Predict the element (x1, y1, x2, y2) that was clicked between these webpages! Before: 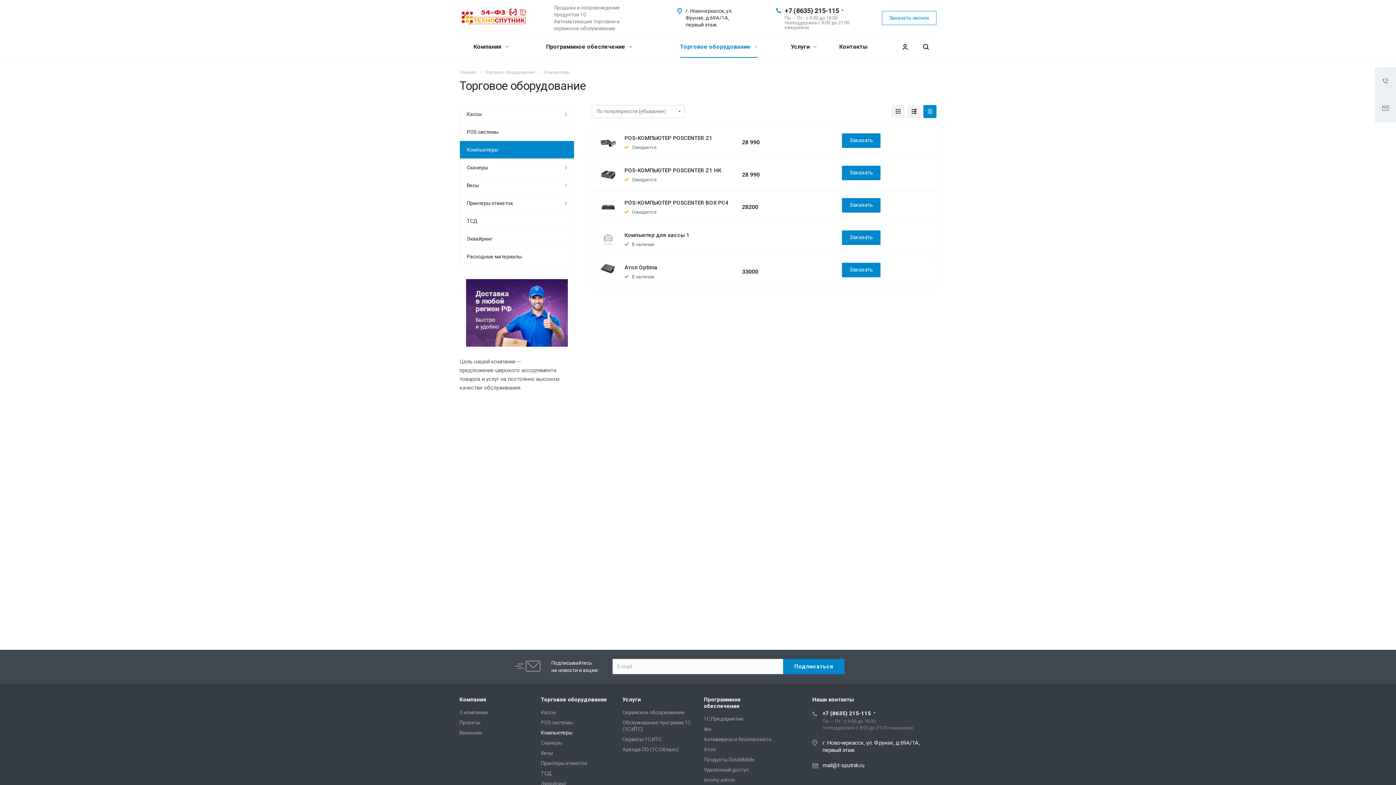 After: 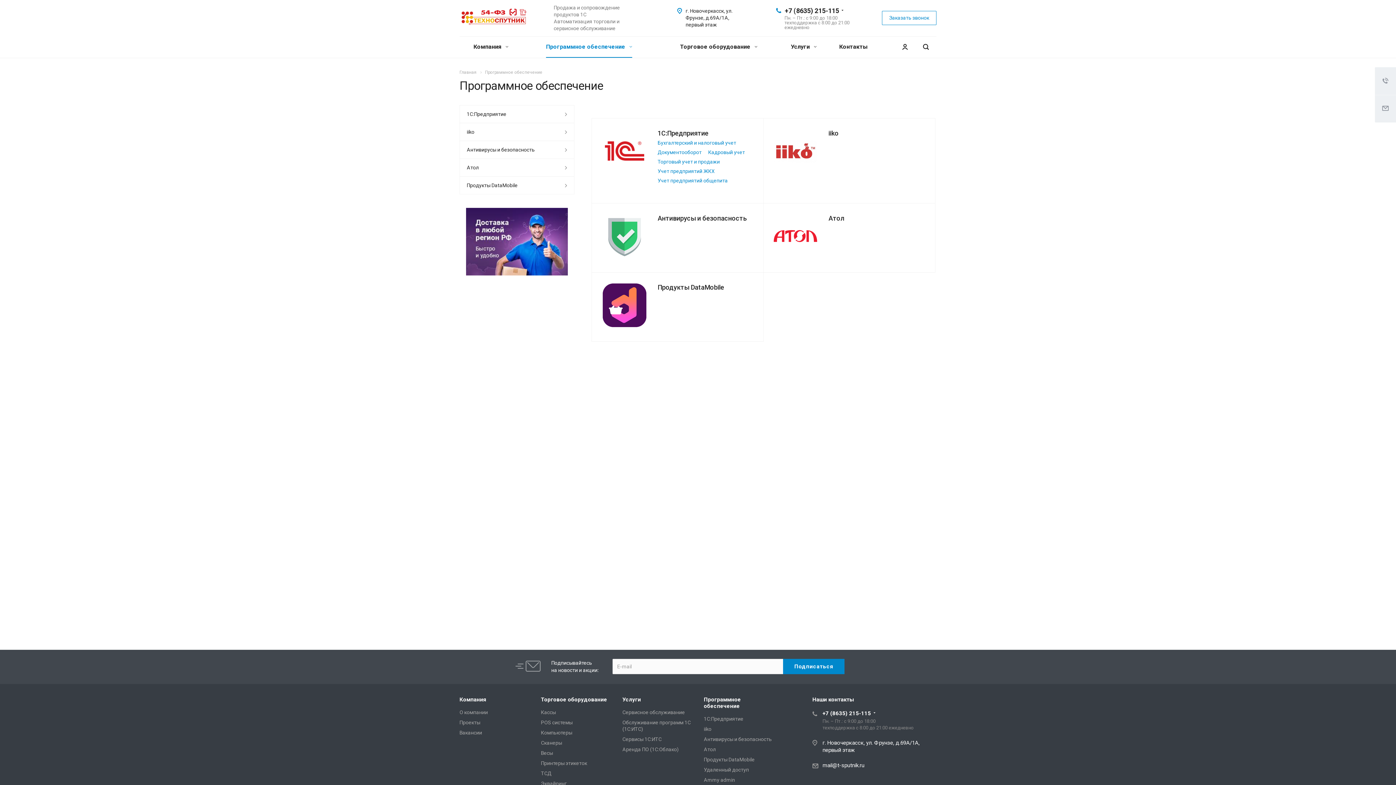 Action: bbox: (541, 36, 634, 57) label: Программное обеспечение 